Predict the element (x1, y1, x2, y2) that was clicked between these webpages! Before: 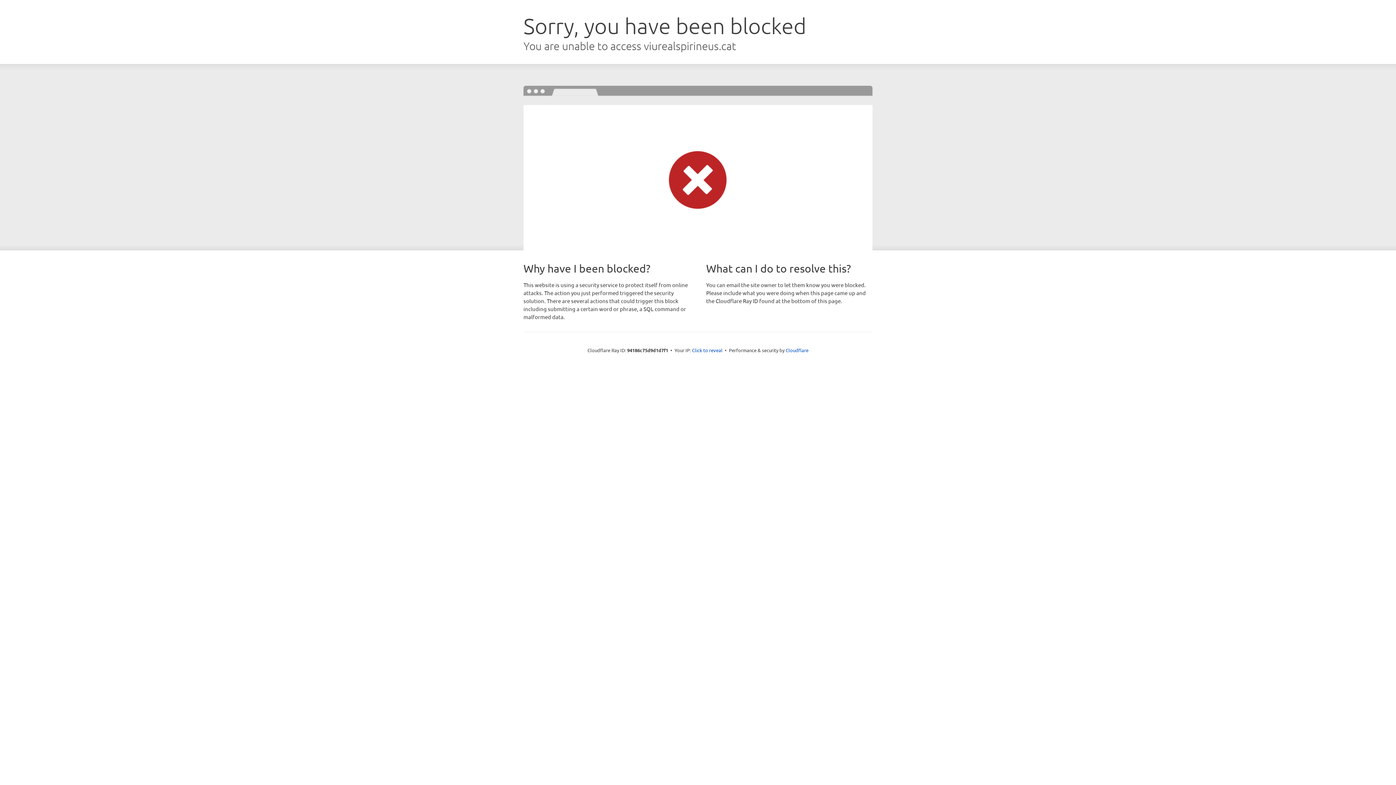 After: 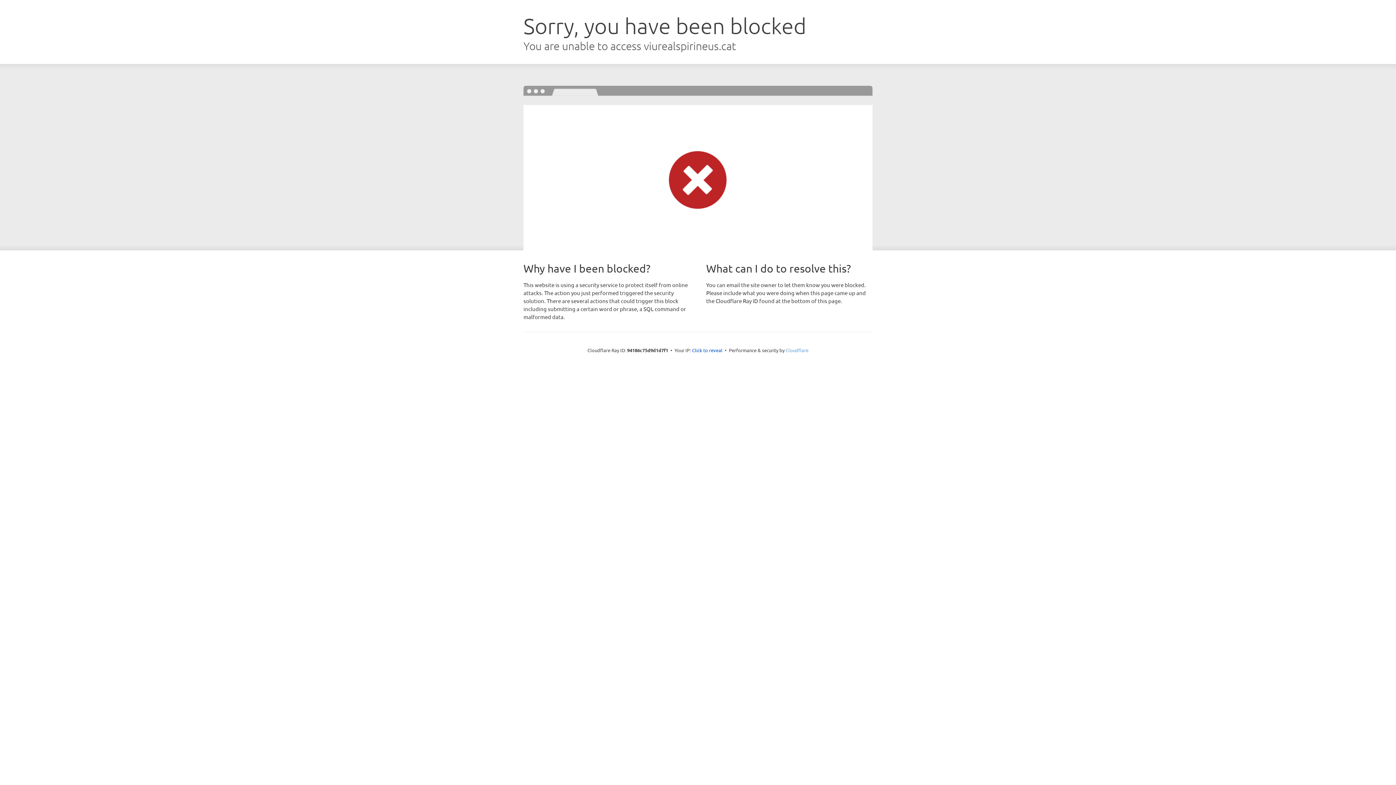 Action: label: Cloudflare bbox: (785, 347, 808, 353)